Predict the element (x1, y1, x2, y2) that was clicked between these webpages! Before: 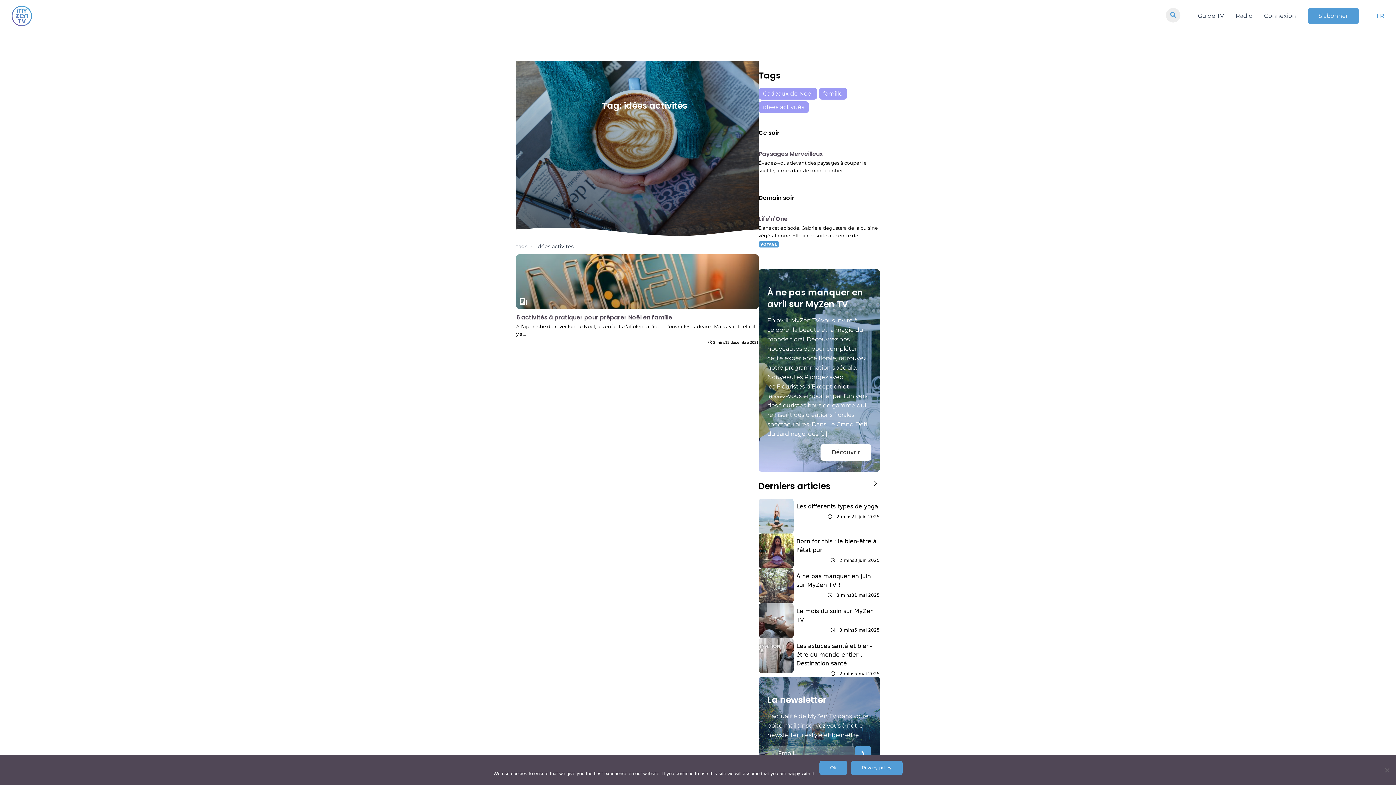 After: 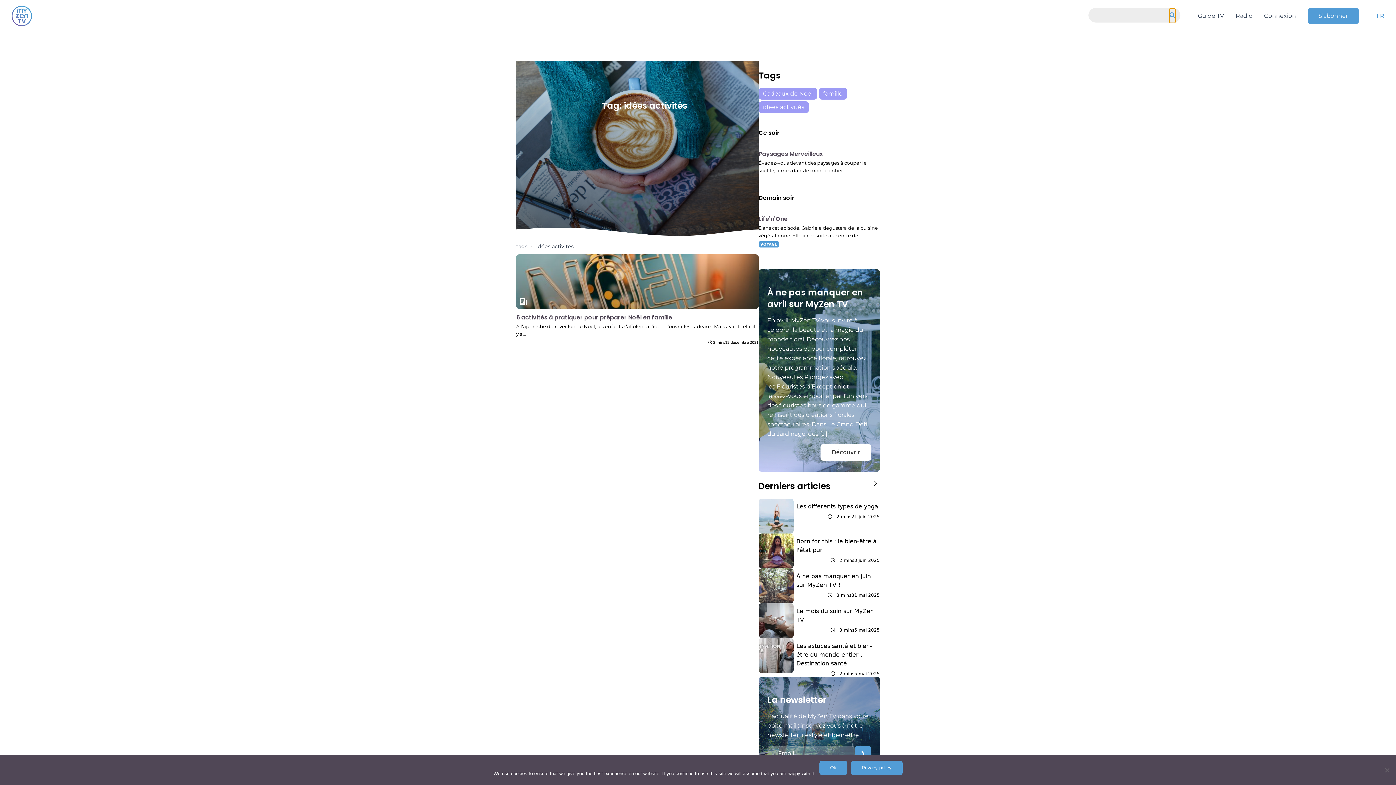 Action: bbox: (1166, 8, 1180, 22)